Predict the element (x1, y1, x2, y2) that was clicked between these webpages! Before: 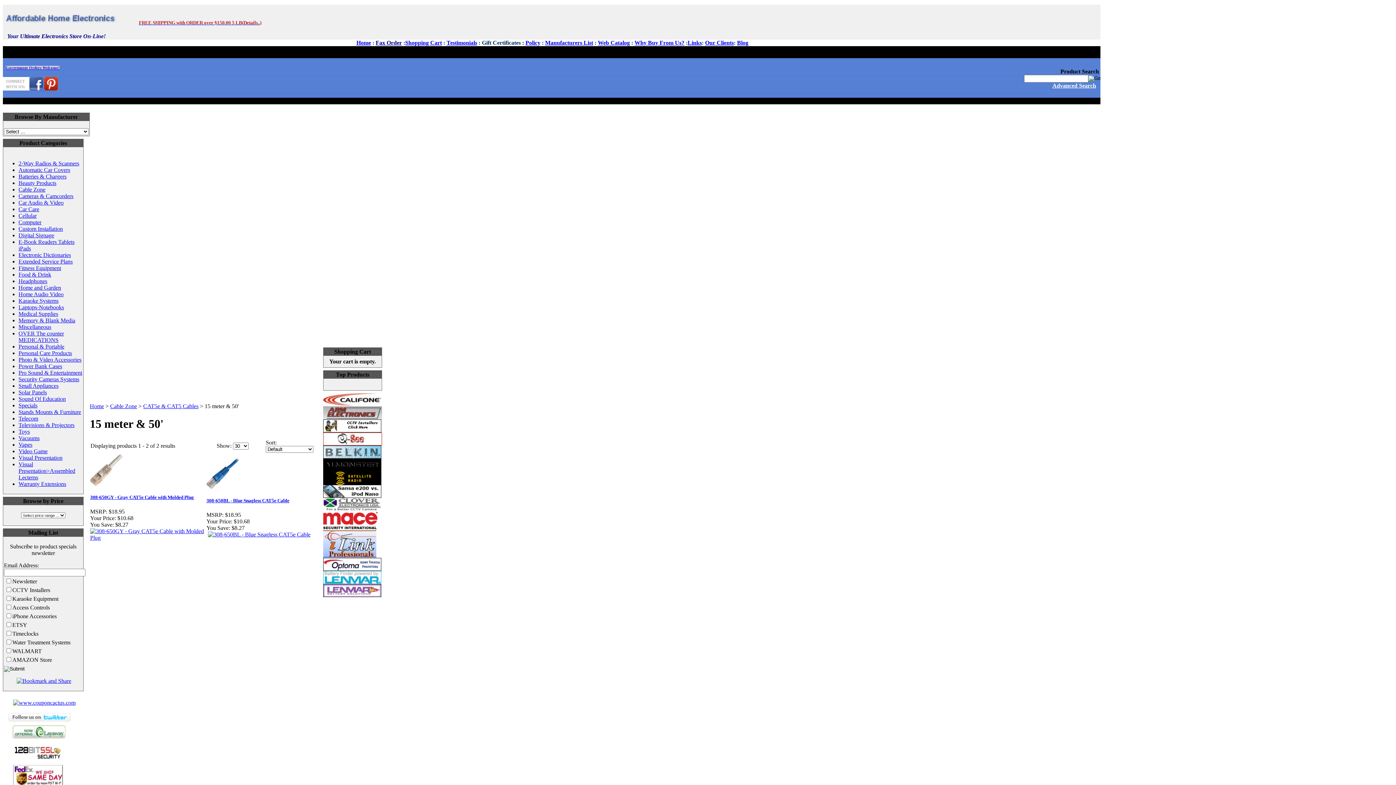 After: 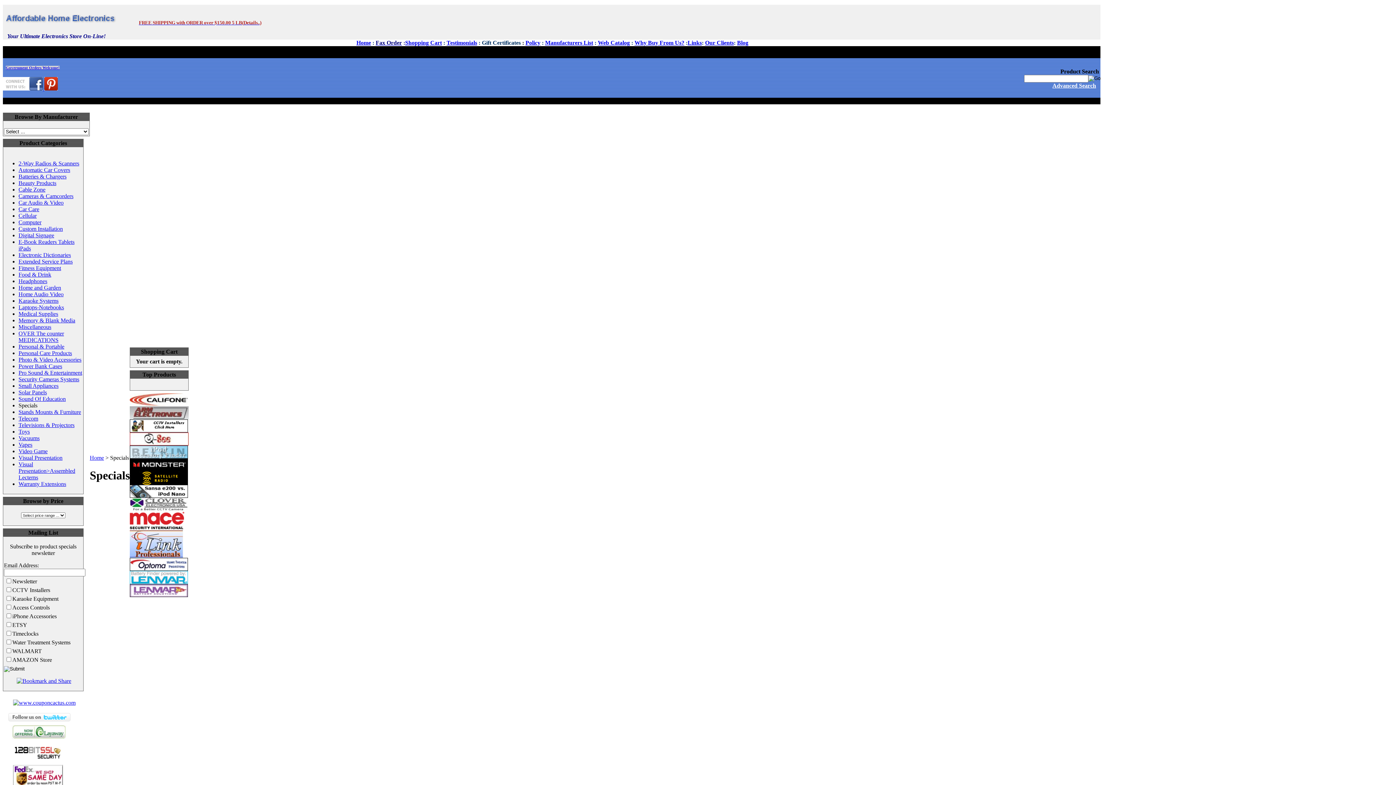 Action: bbox: (18, 402, 37, 408) label: Specials